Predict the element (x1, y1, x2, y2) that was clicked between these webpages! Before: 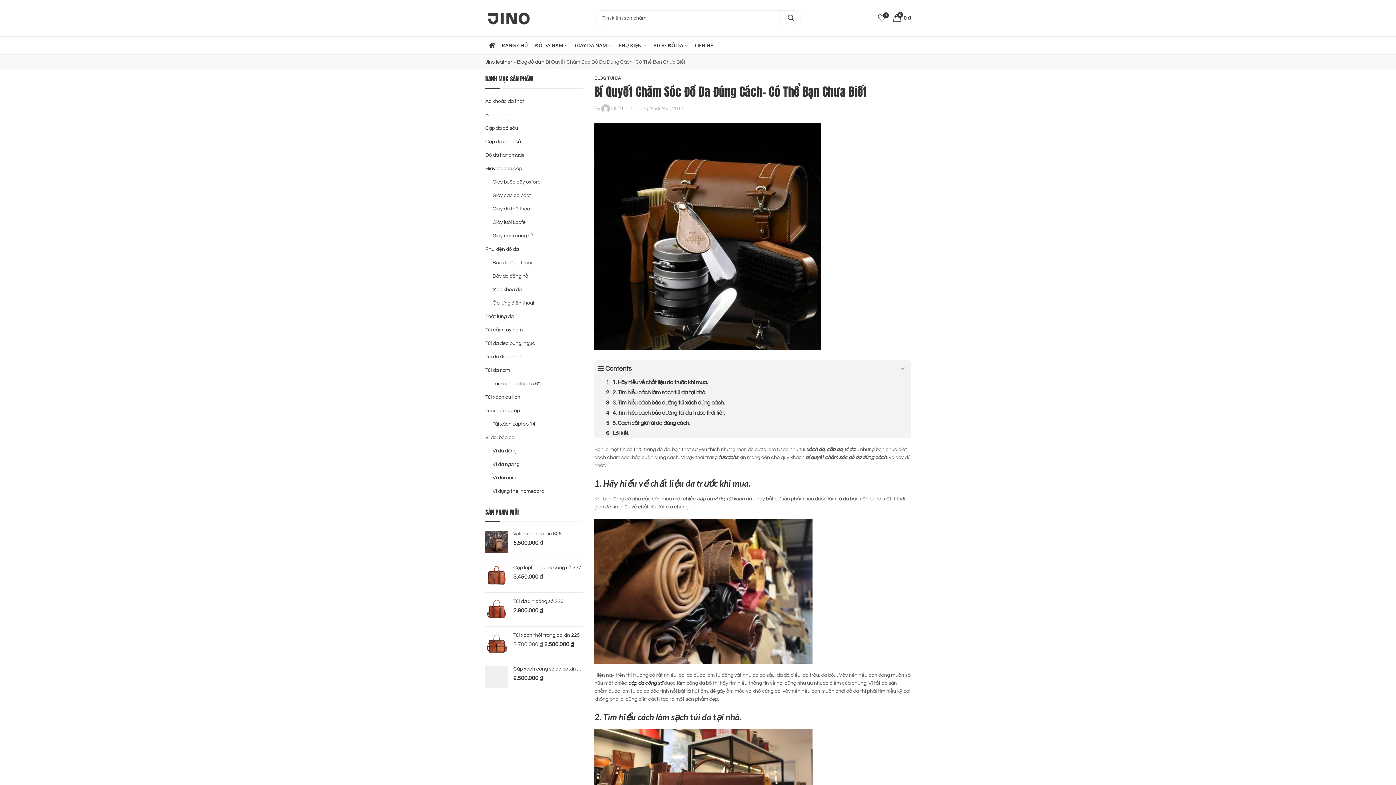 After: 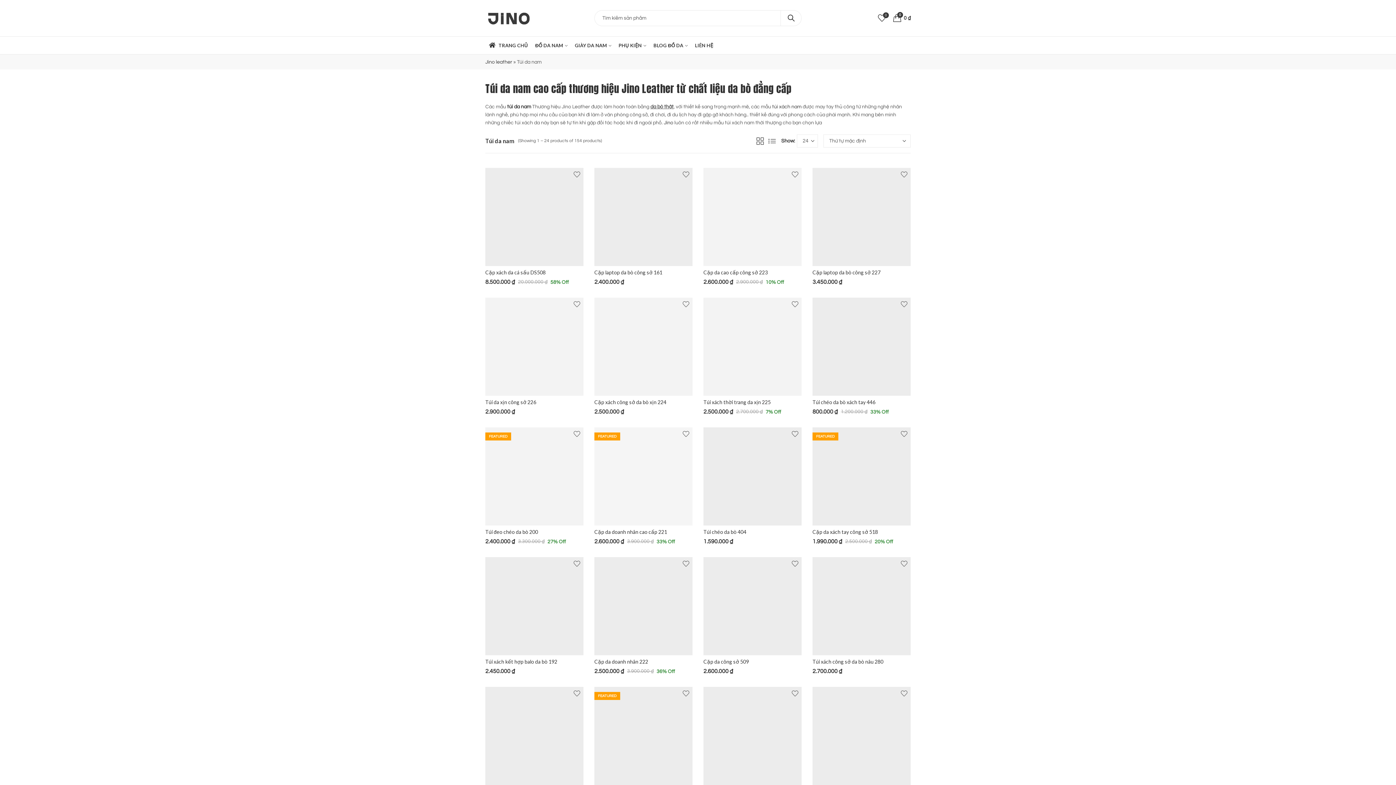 Action: bbox: (485, 368, 510, 373) label: Túi da nam